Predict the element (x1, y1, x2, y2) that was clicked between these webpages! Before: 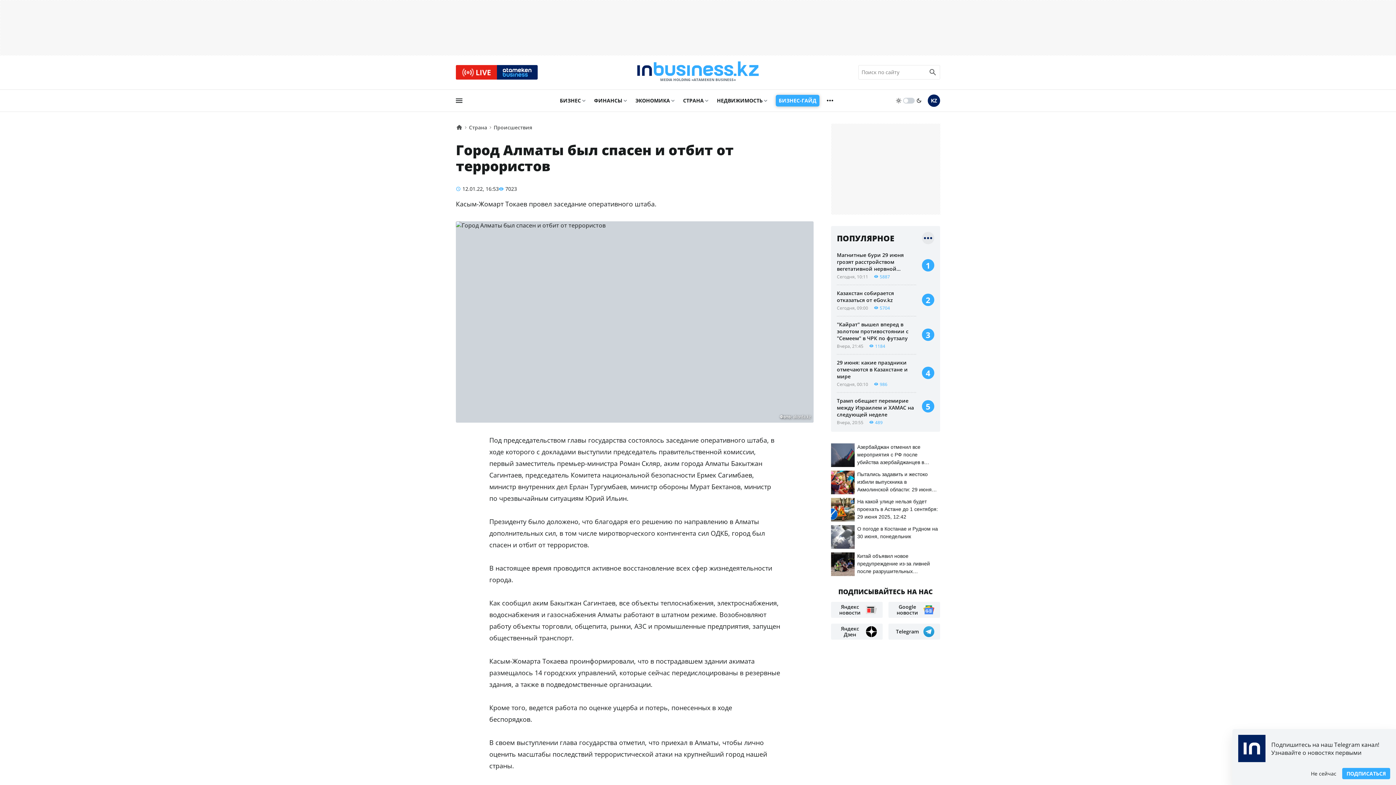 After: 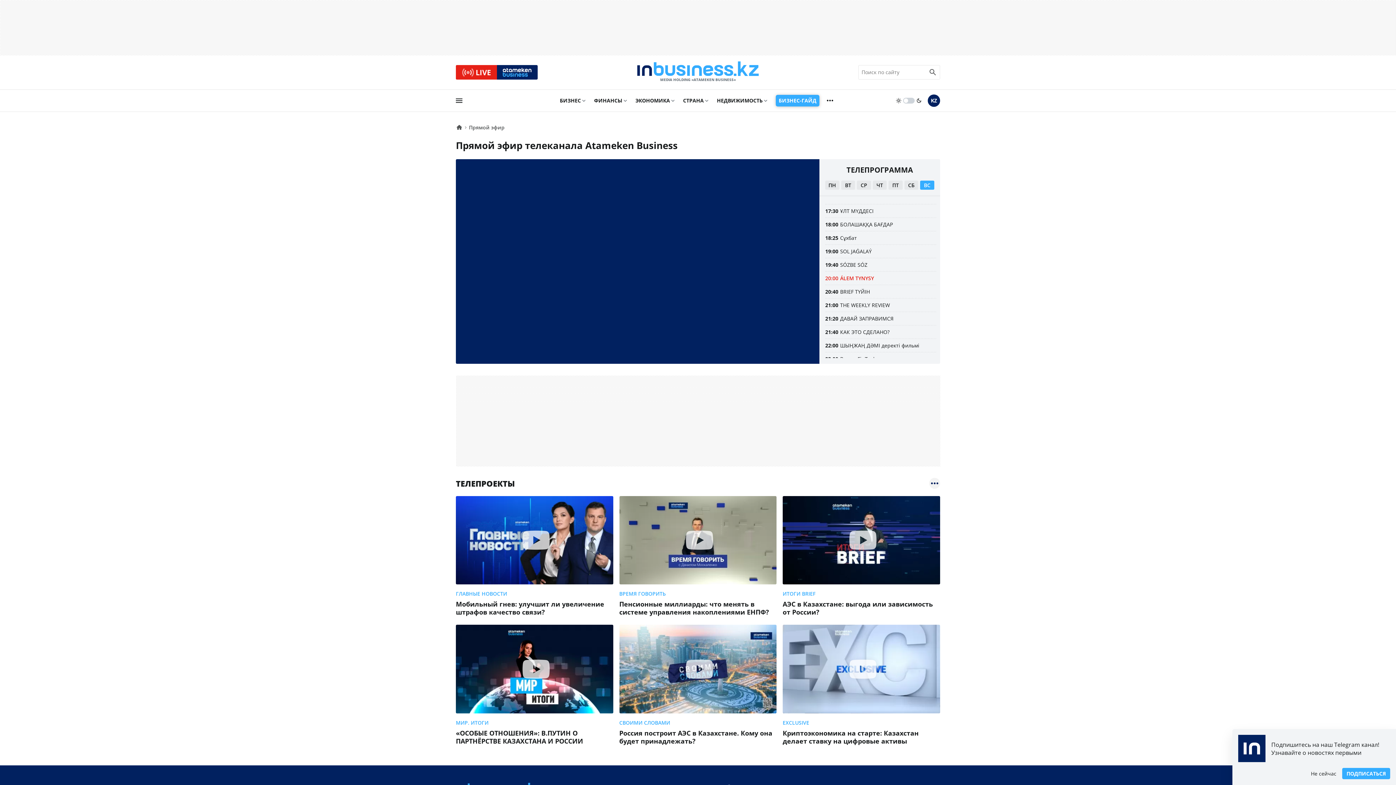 Action: bbox: (456, 65, 537, 79) label: LIVE